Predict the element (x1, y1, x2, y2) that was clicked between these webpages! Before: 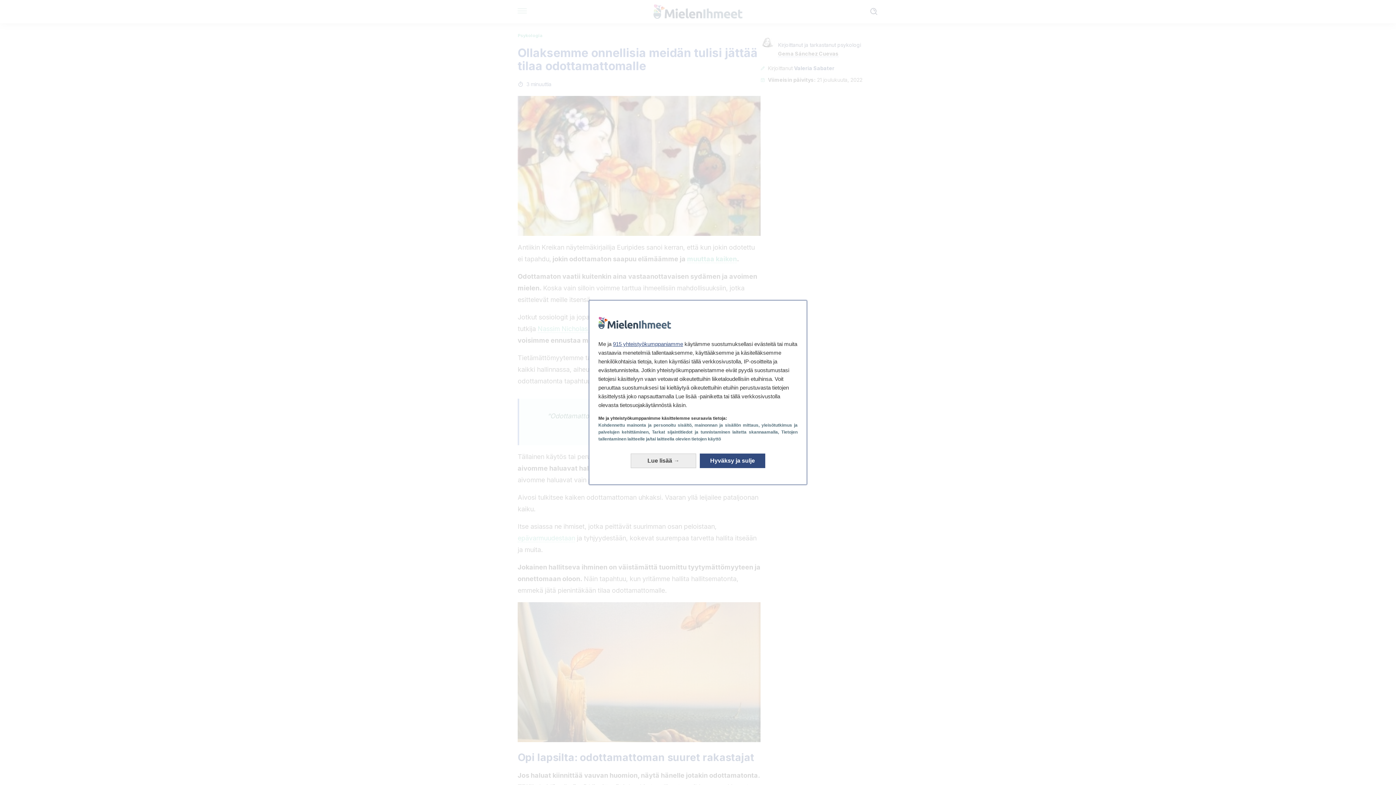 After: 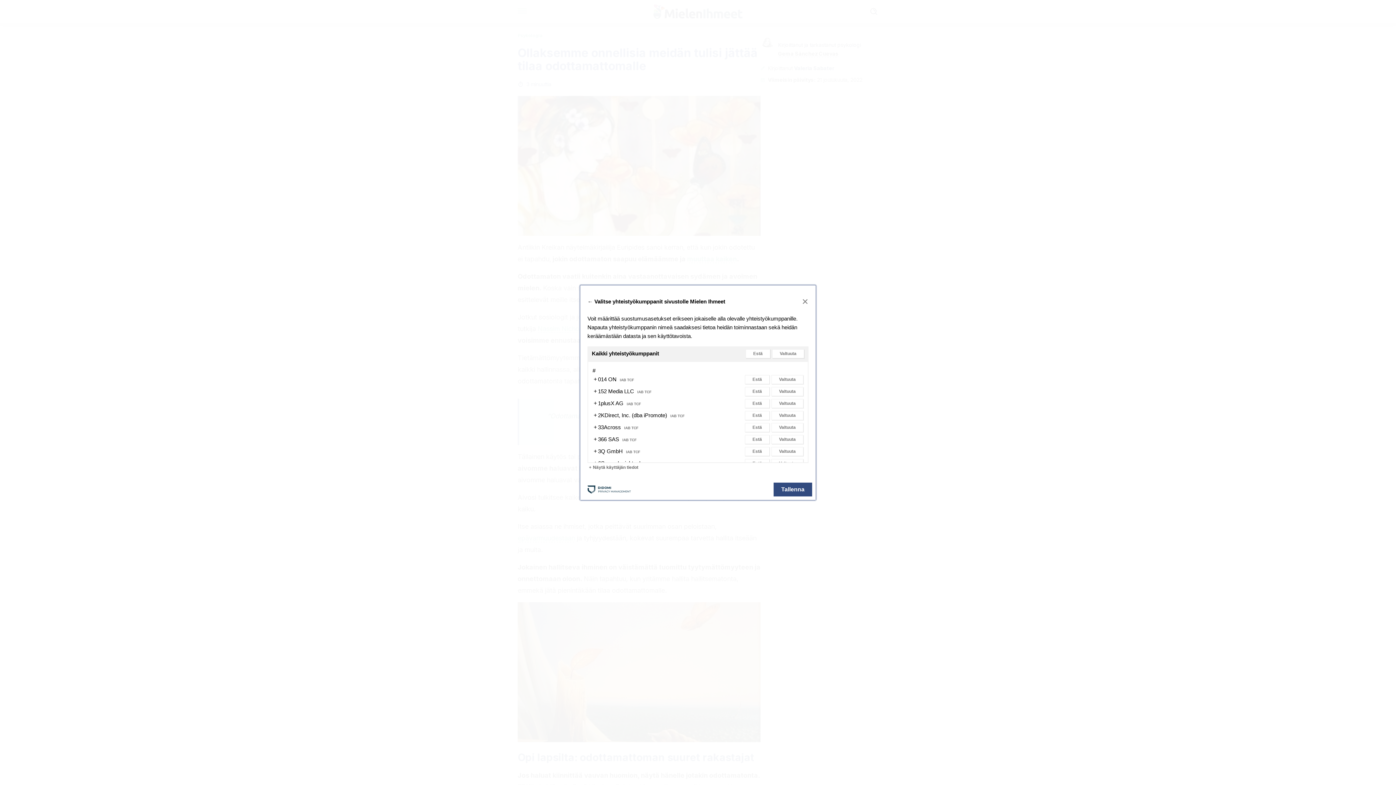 Action: label: 915 yhteistyökumppaniamme bbox: (613, 341, 683, 347)